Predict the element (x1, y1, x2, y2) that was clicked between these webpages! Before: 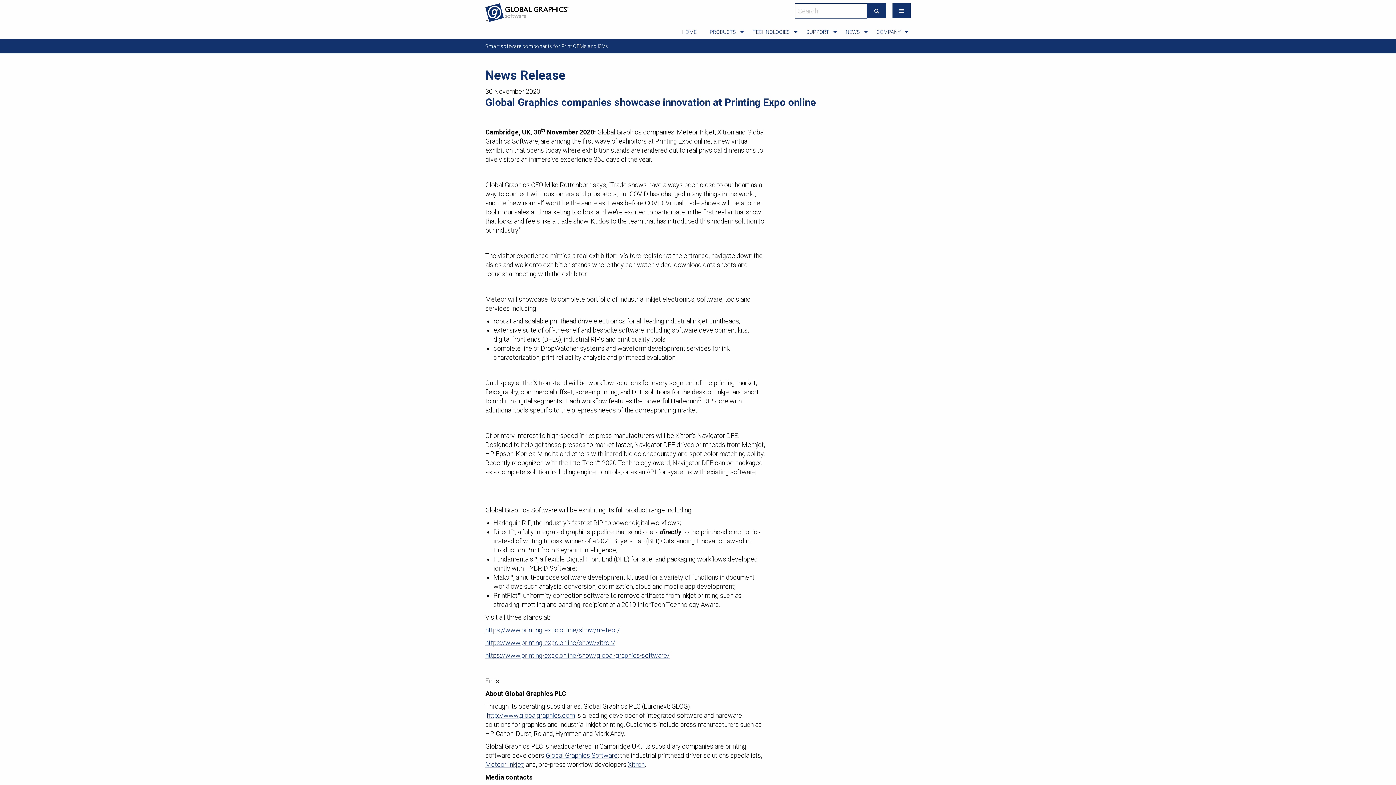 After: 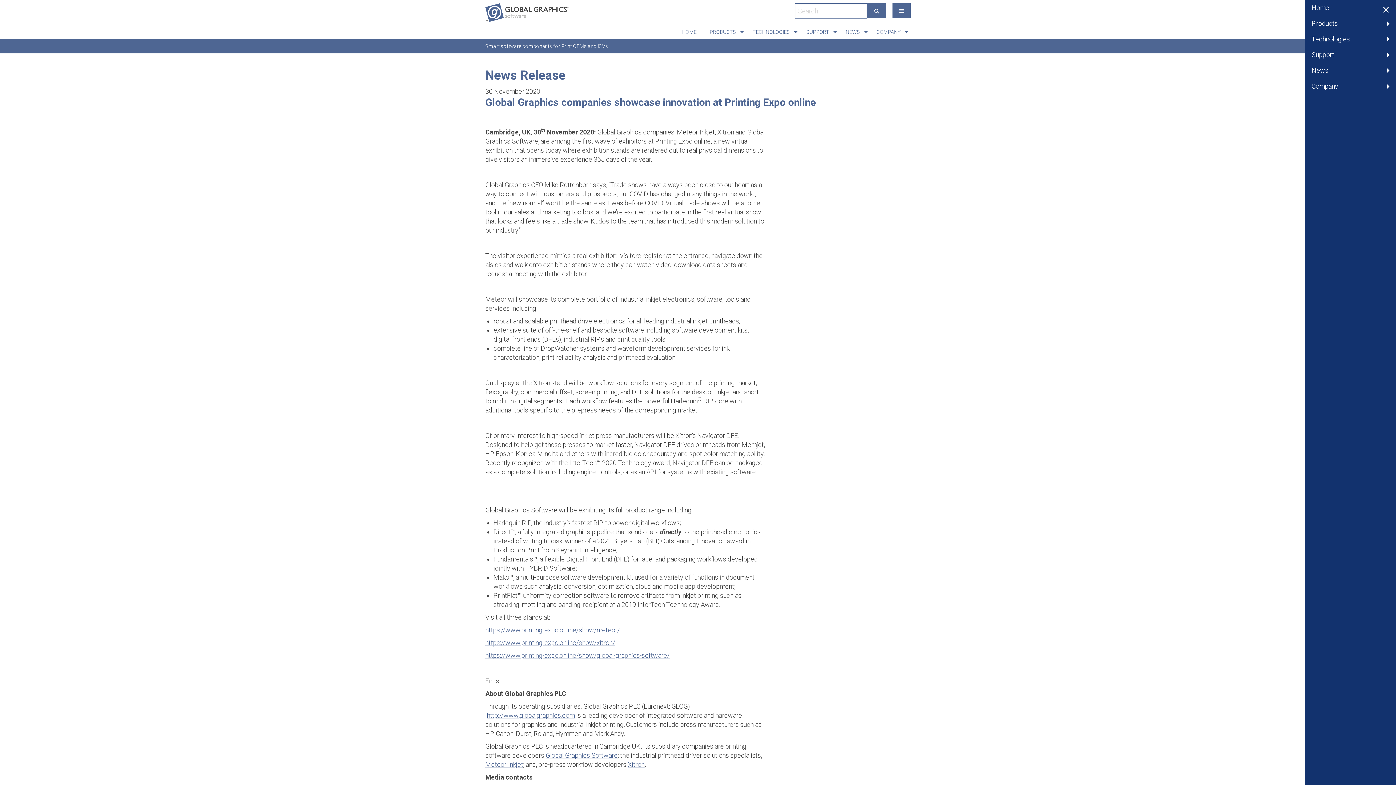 Action: bbox: (892, 3, 910, 18)